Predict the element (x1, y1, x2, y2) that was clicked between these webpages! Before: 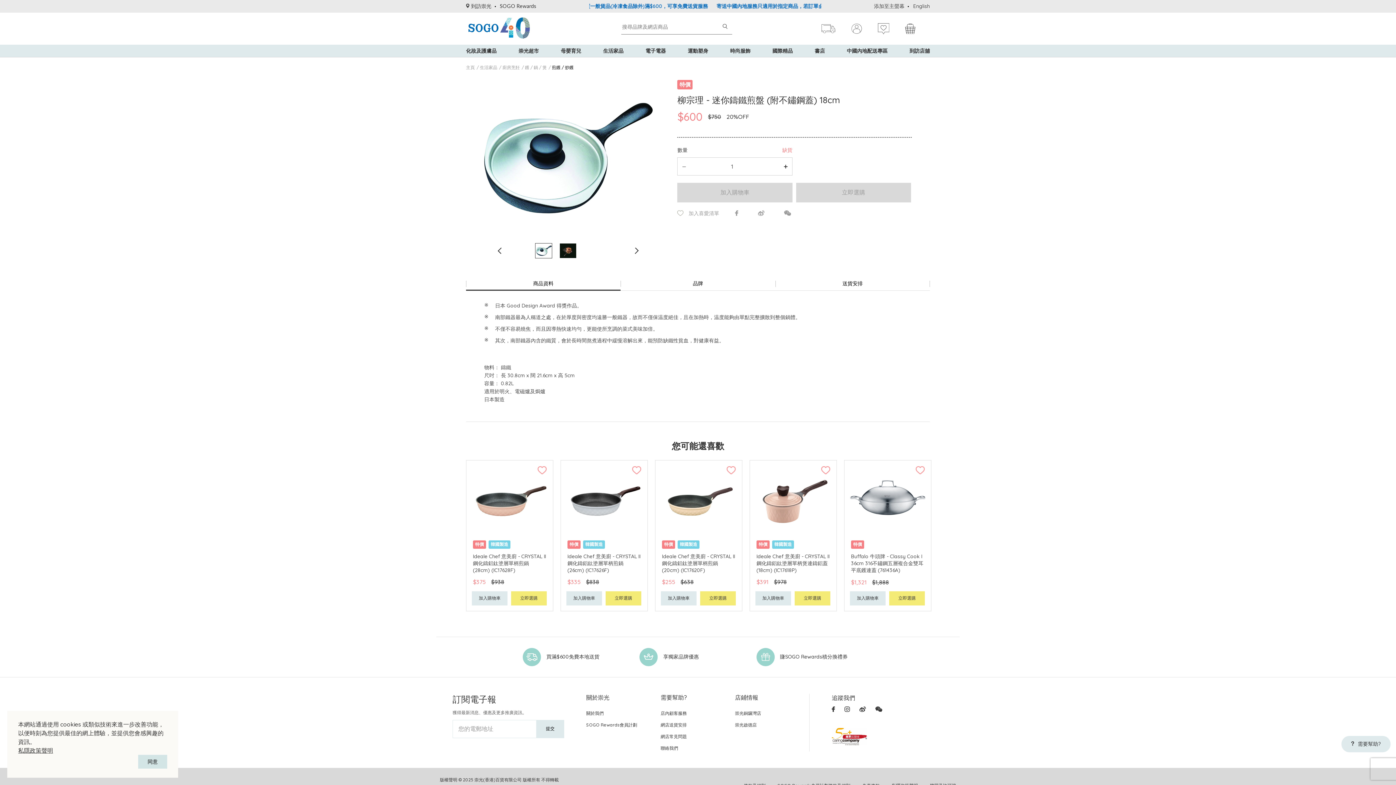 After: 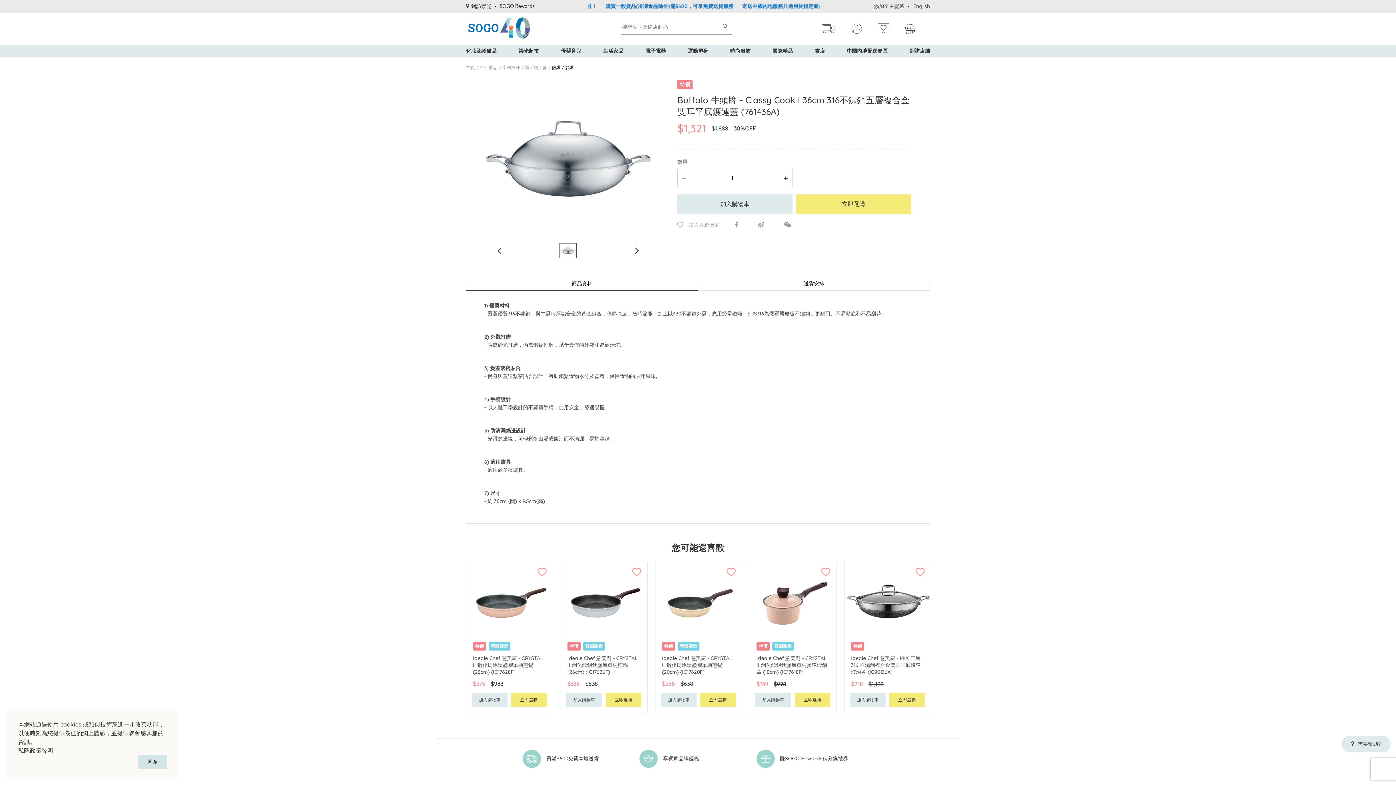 Action: bbox: (844, 534, 931, 591) label: 特價
Buffalo 牛頭牌 - Classy Cook I 36cm 316不鏽鋼五層複合金雙耳平底鑊連蓋 (761436A)
$1,321
$1,888